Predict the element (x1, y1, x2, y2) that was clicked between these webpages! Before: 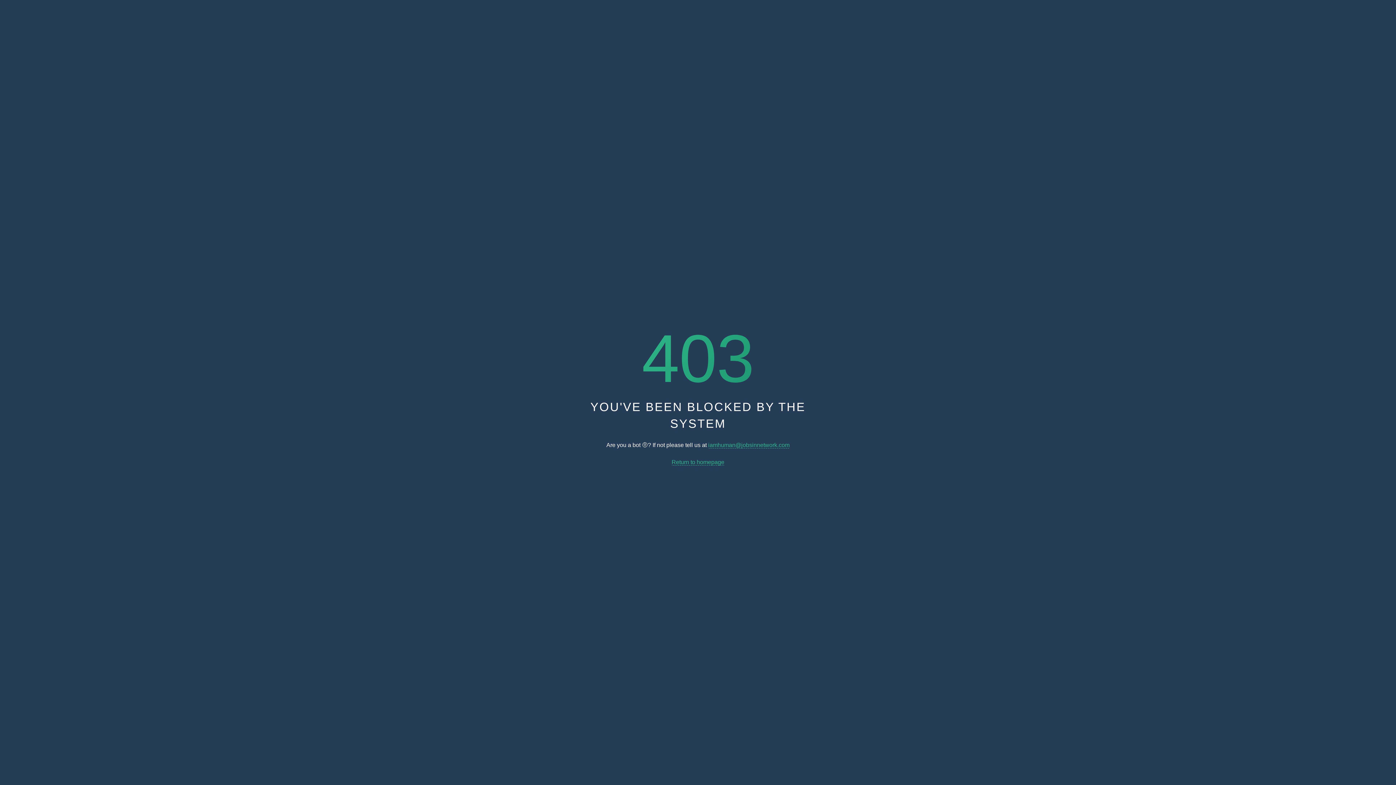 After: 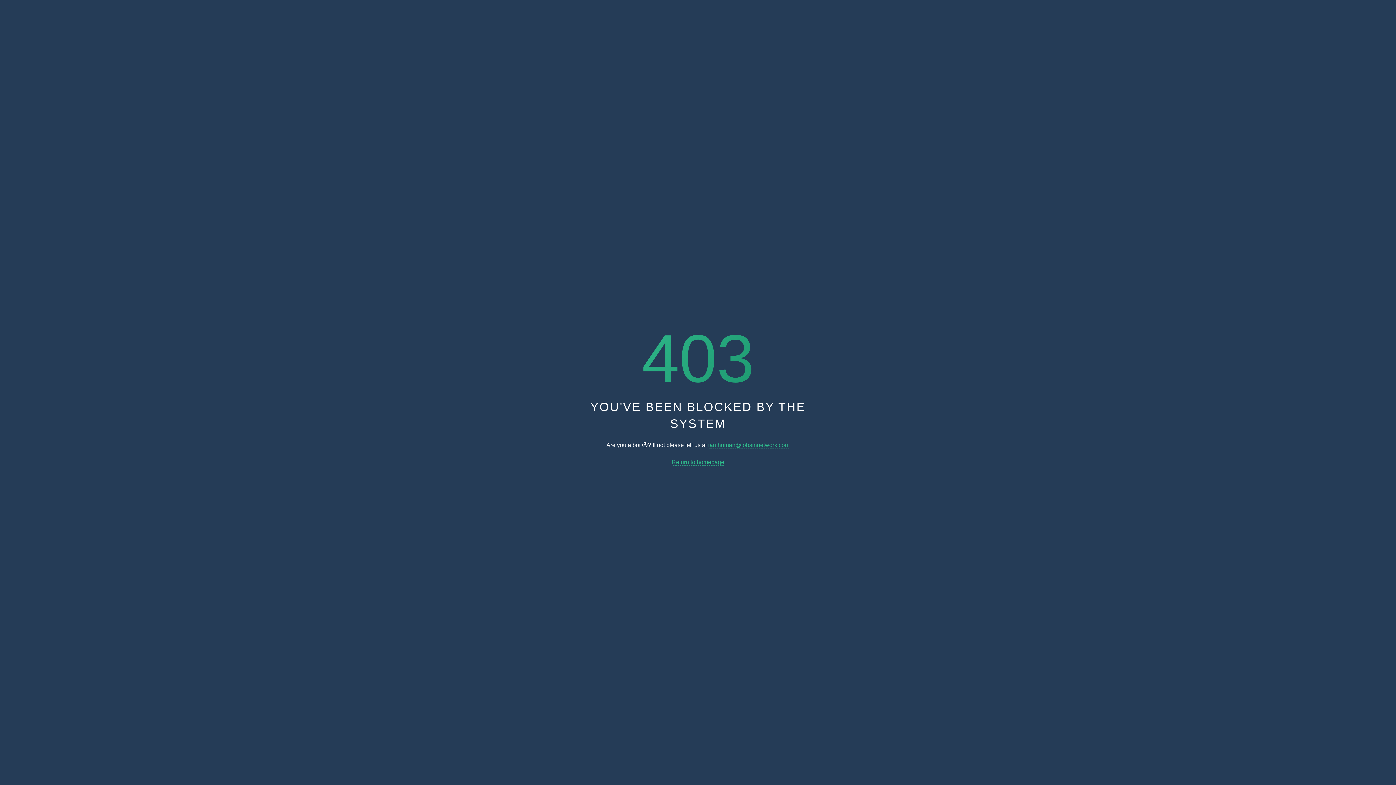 Action: bbox: (671, 459, 724, 465) label: Return to homepage